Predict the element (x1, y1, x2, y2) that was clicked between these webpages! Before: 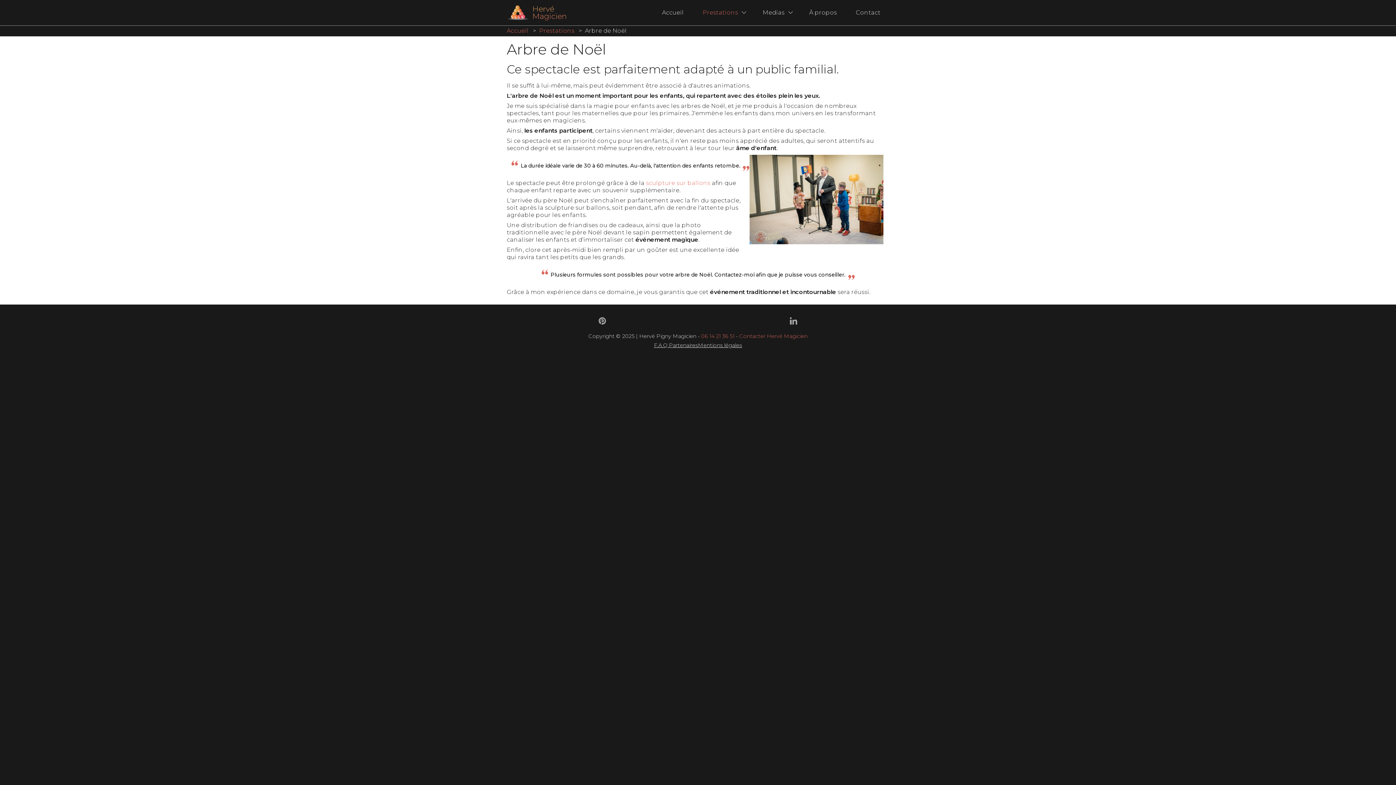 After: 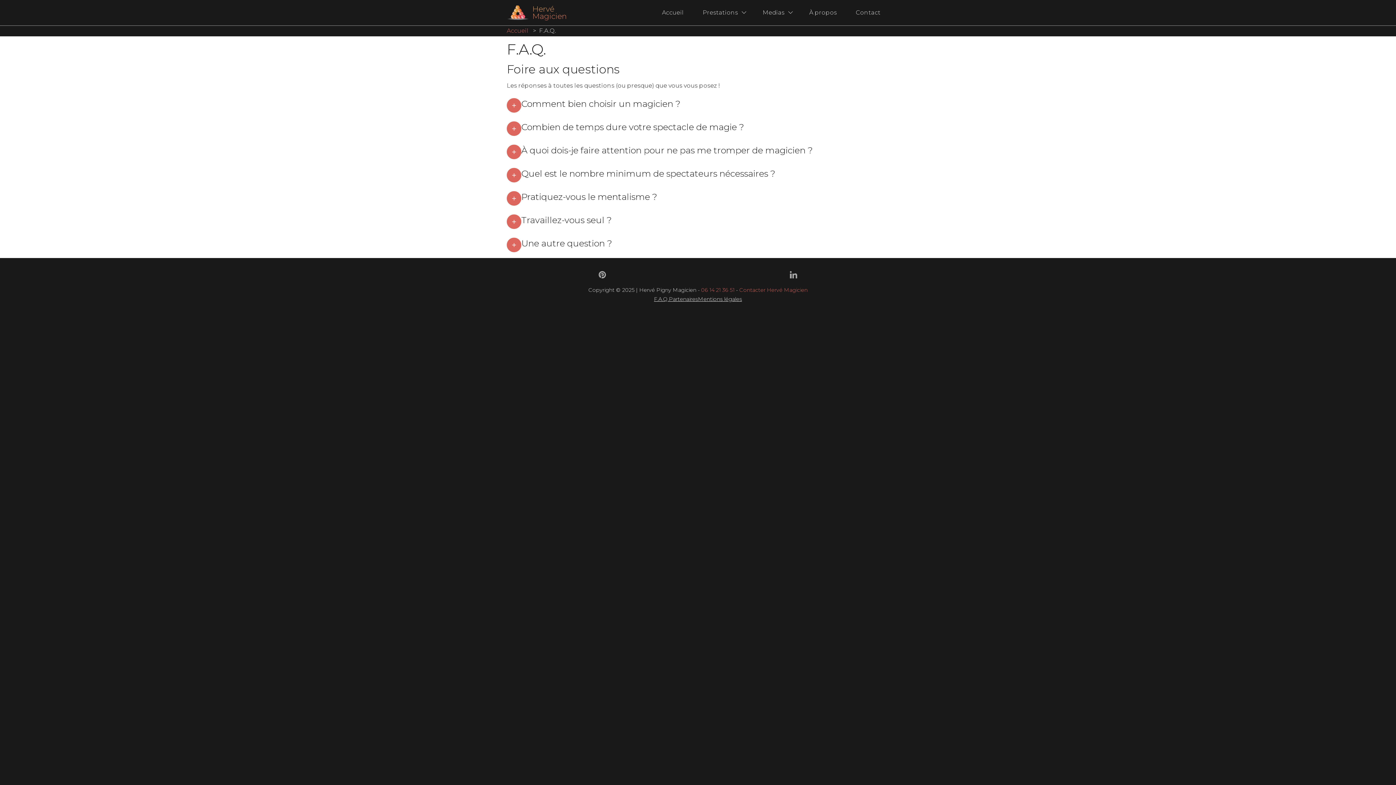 Action: label: F.A.Q. bbox: (654, 342, 669, 348)